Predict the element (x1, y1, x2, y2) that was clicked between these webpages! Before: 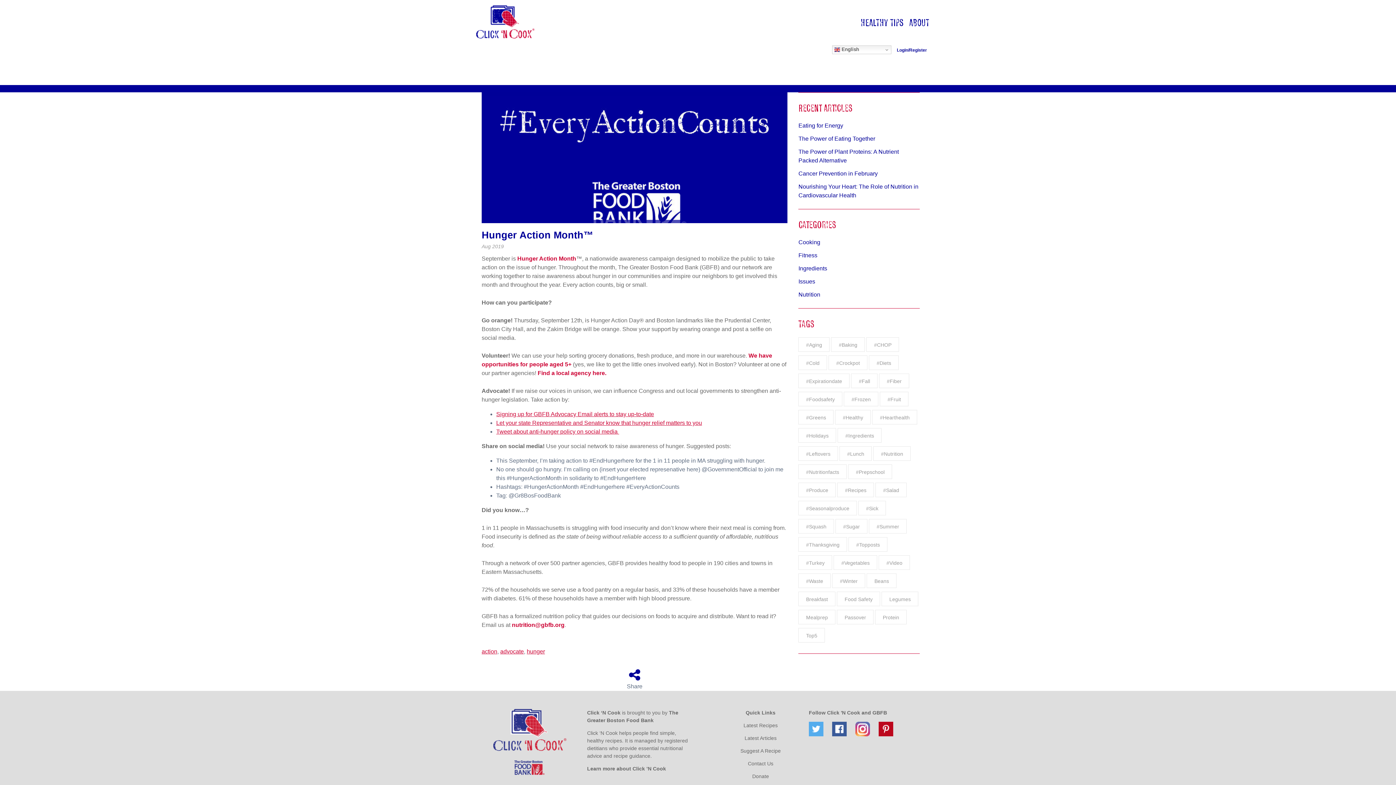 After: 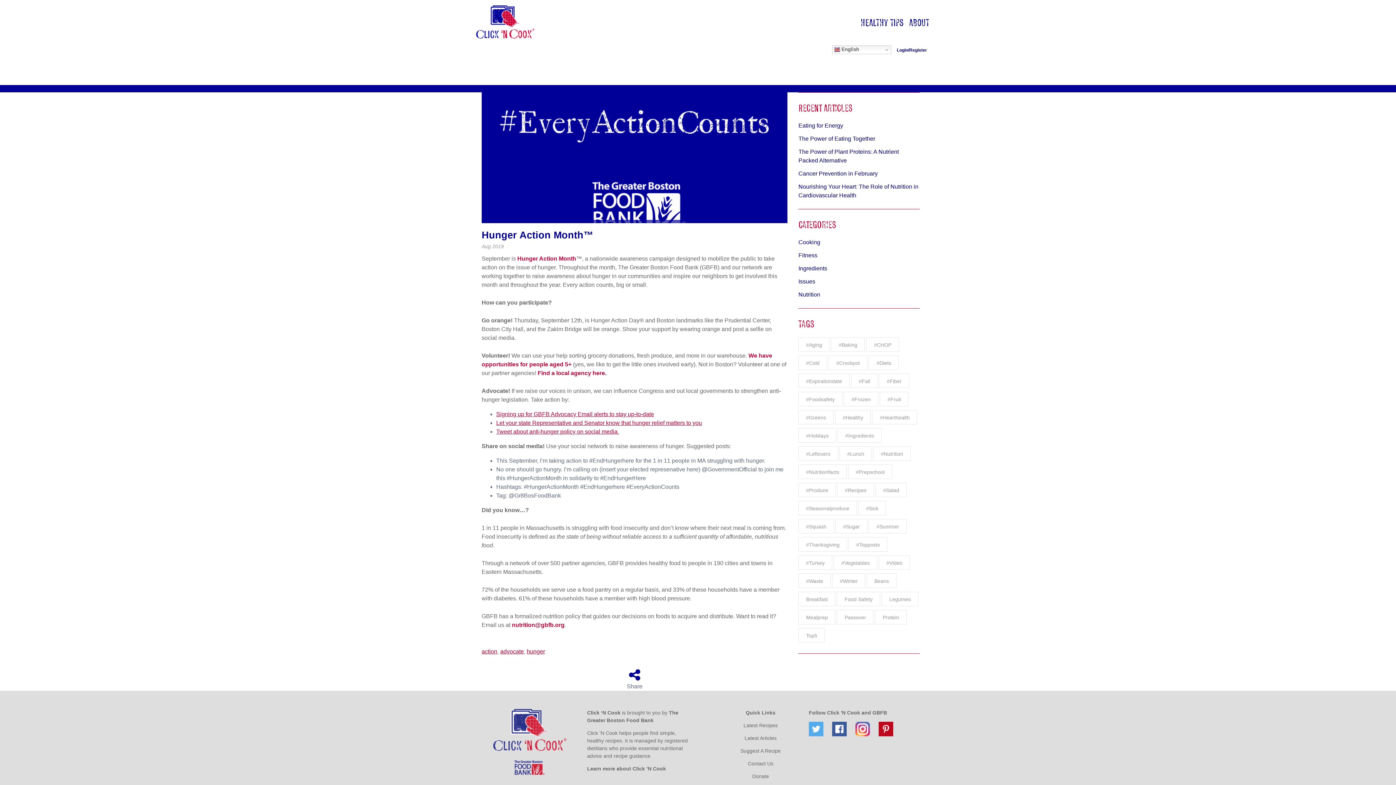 Action: bbox: (825, 732, 848, 737) label:  